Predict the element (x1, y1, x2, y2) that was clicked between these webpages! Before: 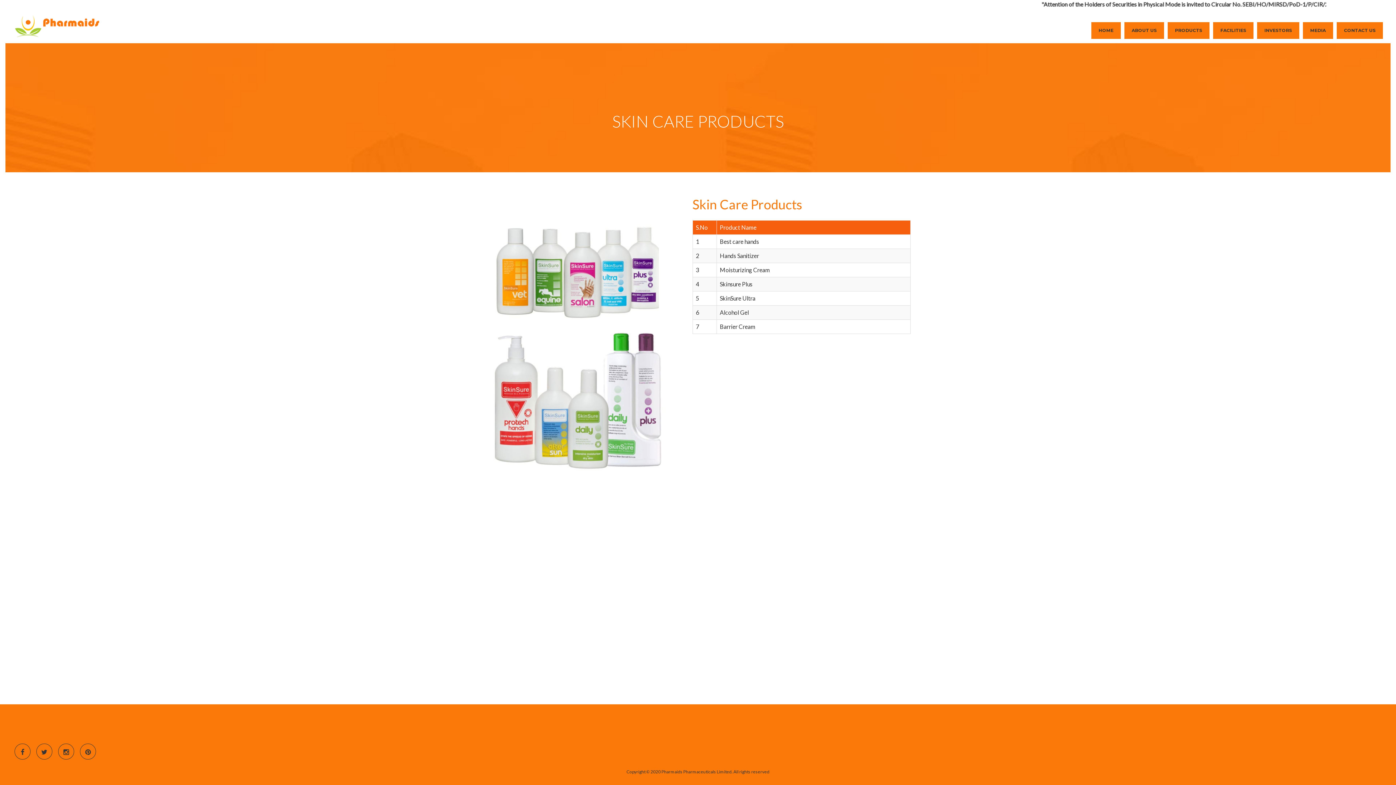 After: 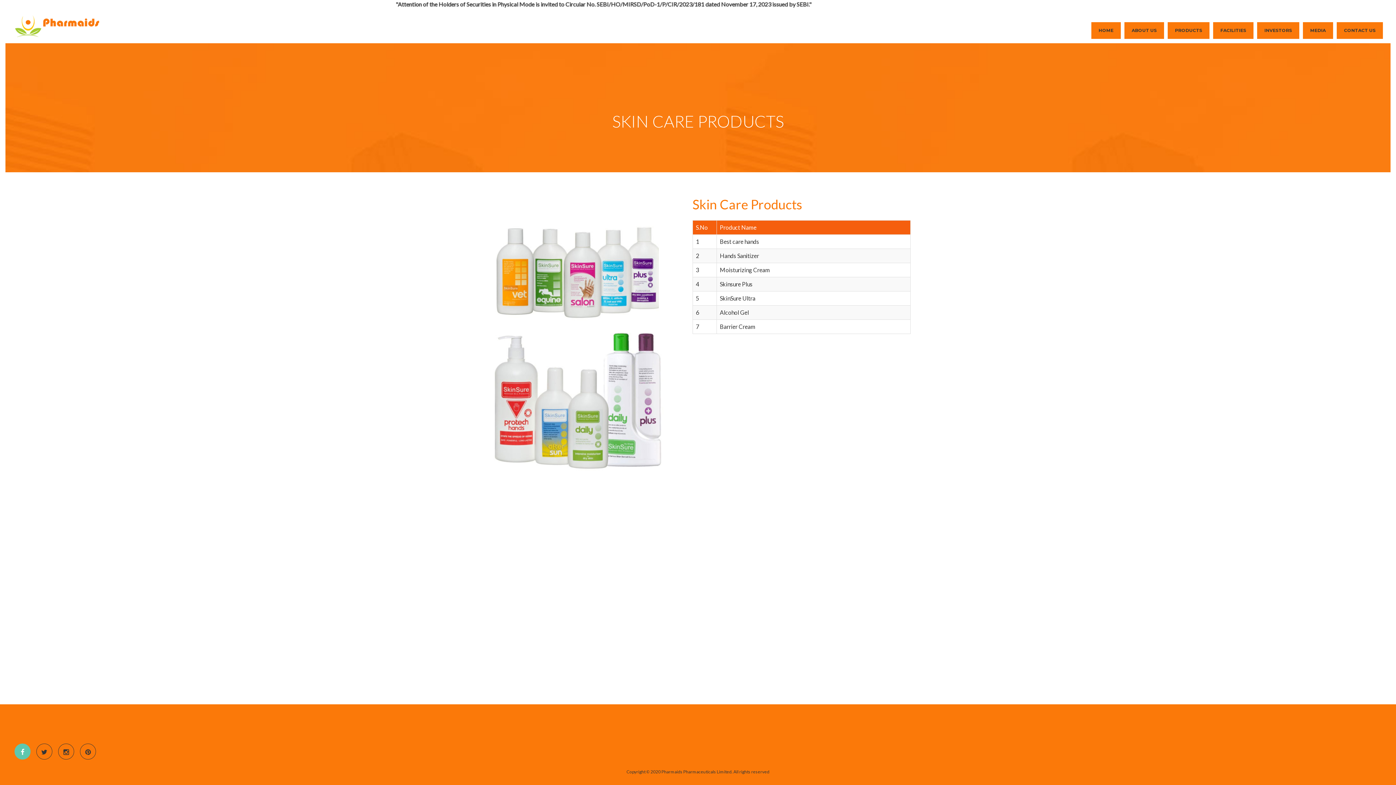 Action: bbox: (14, 744, 30, 760)